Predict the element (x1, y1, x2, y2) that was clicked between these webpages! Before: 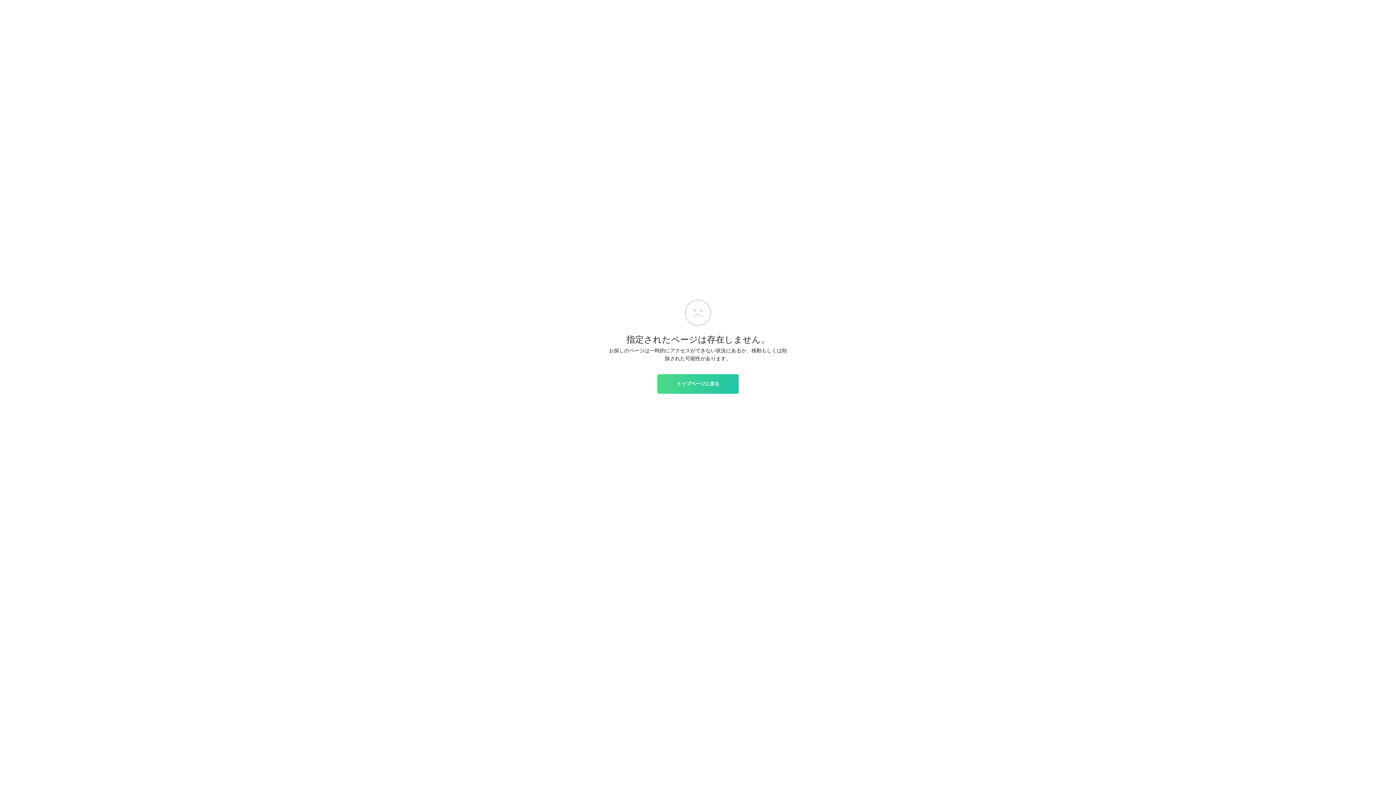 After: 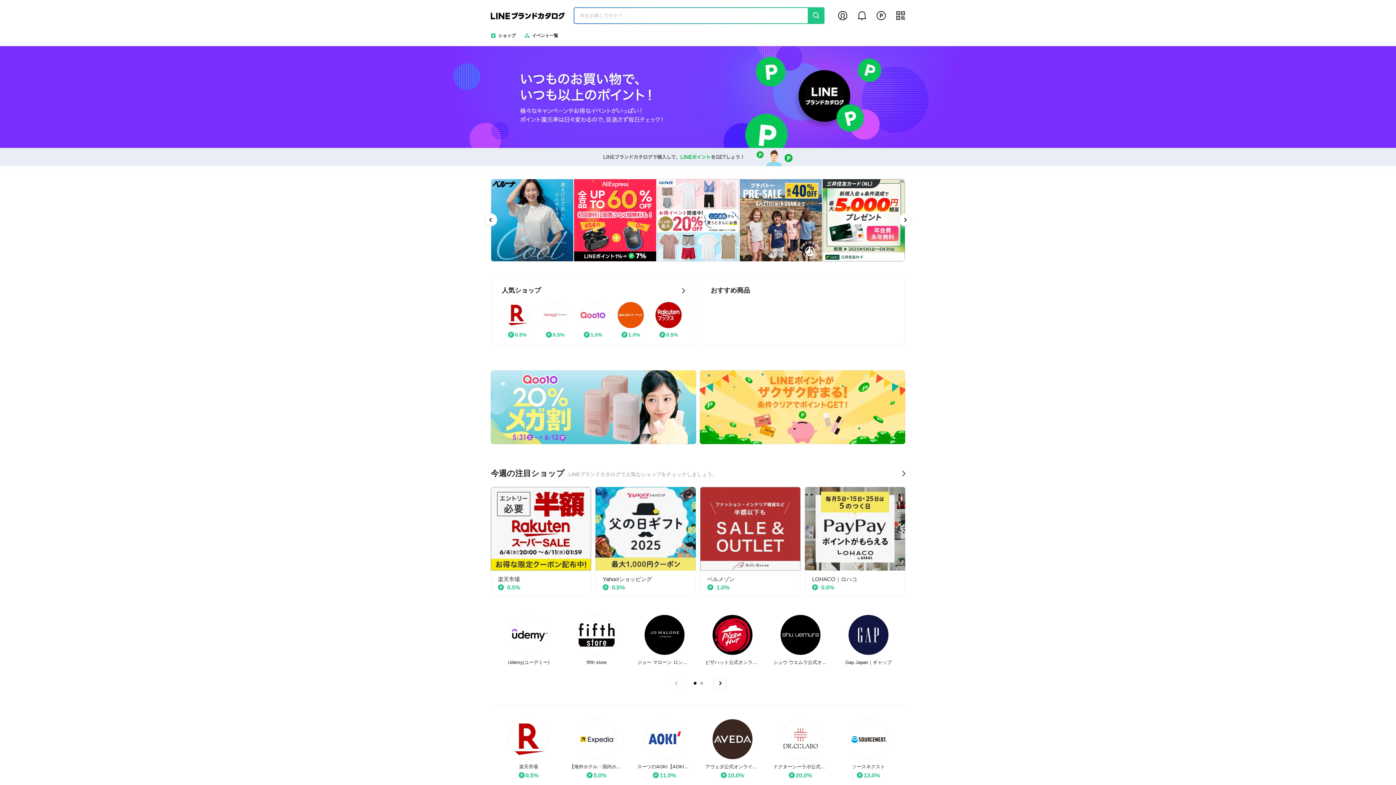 Action: bbox: (657, 374, 738, 393) label: トップページに戻る